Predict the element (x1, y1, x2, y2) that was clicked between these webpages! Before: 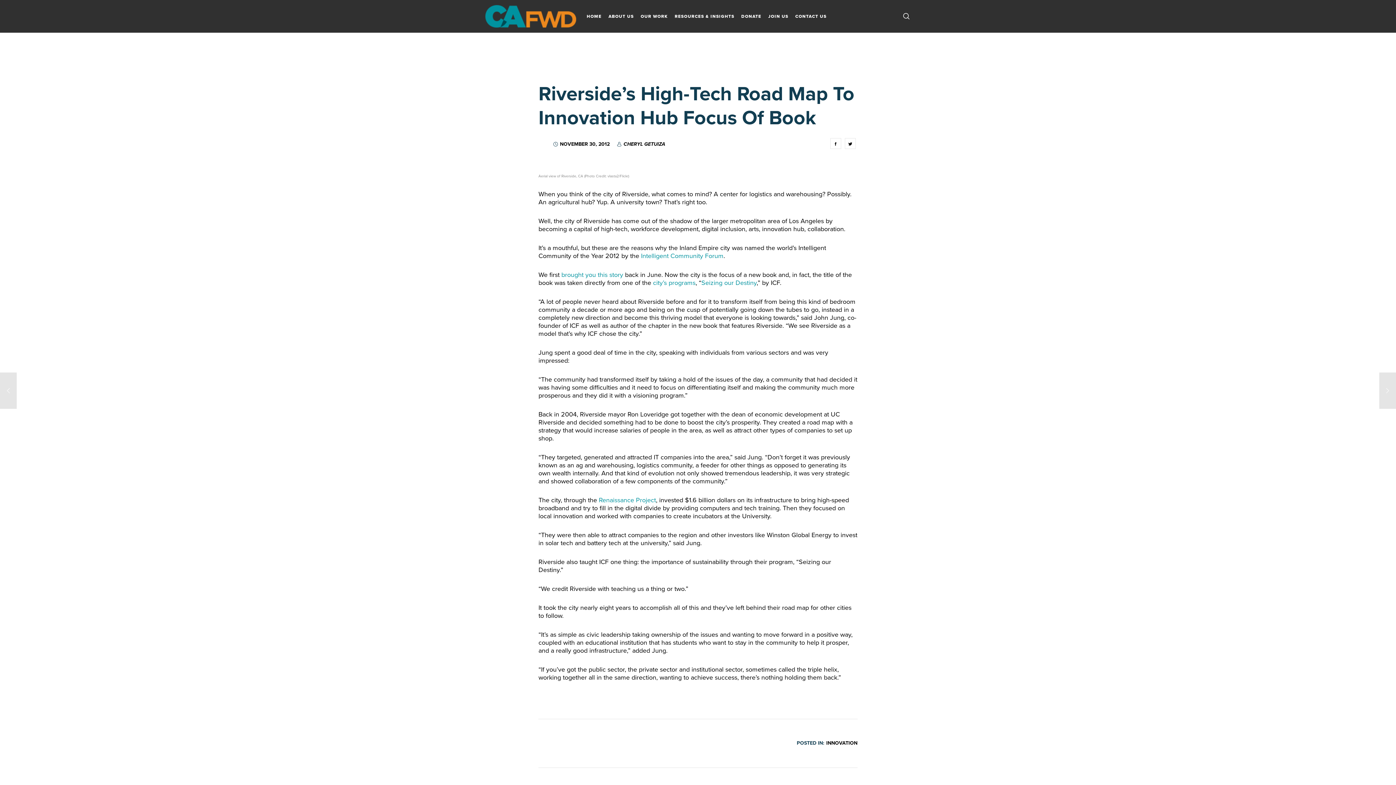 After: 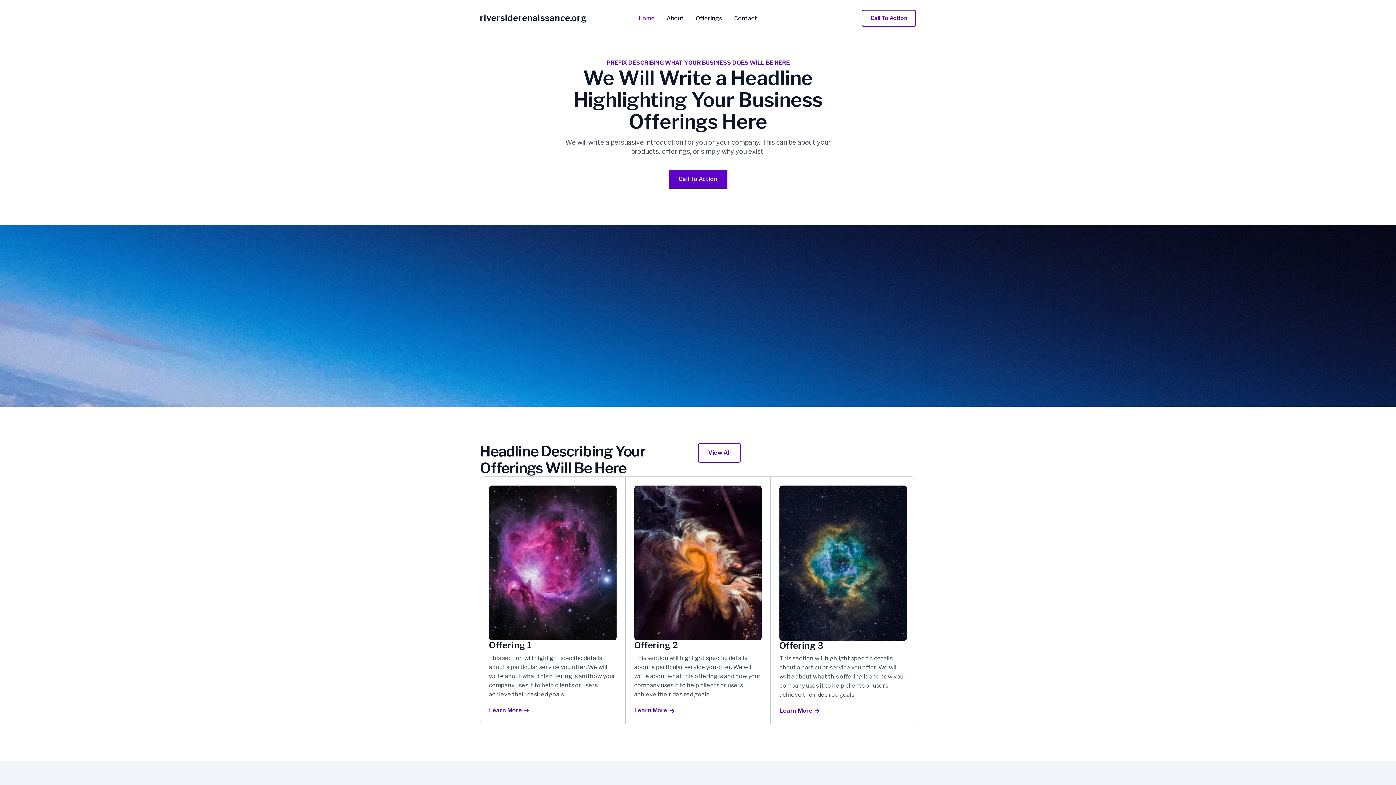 Action: bbox: (599, 496, 656, 504) label: Renaissance Project